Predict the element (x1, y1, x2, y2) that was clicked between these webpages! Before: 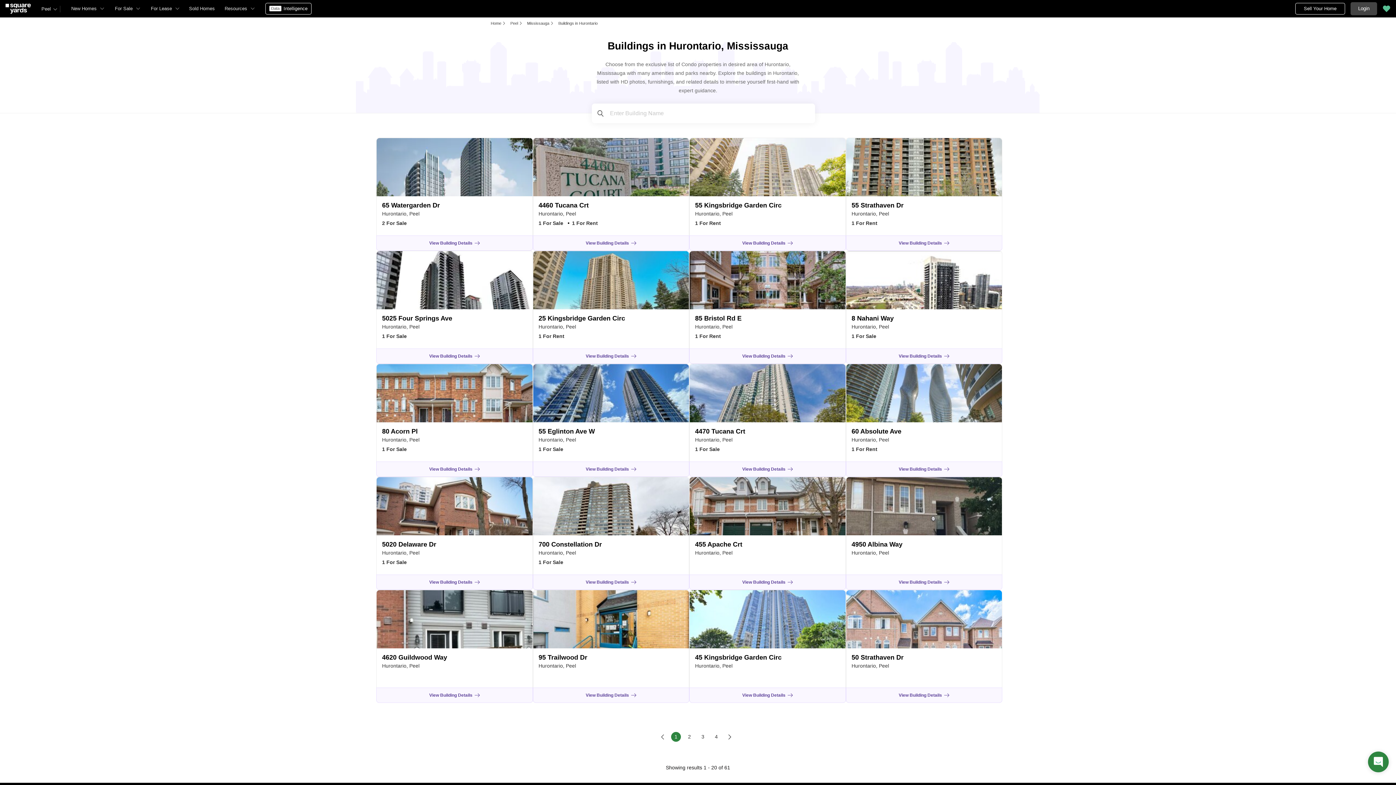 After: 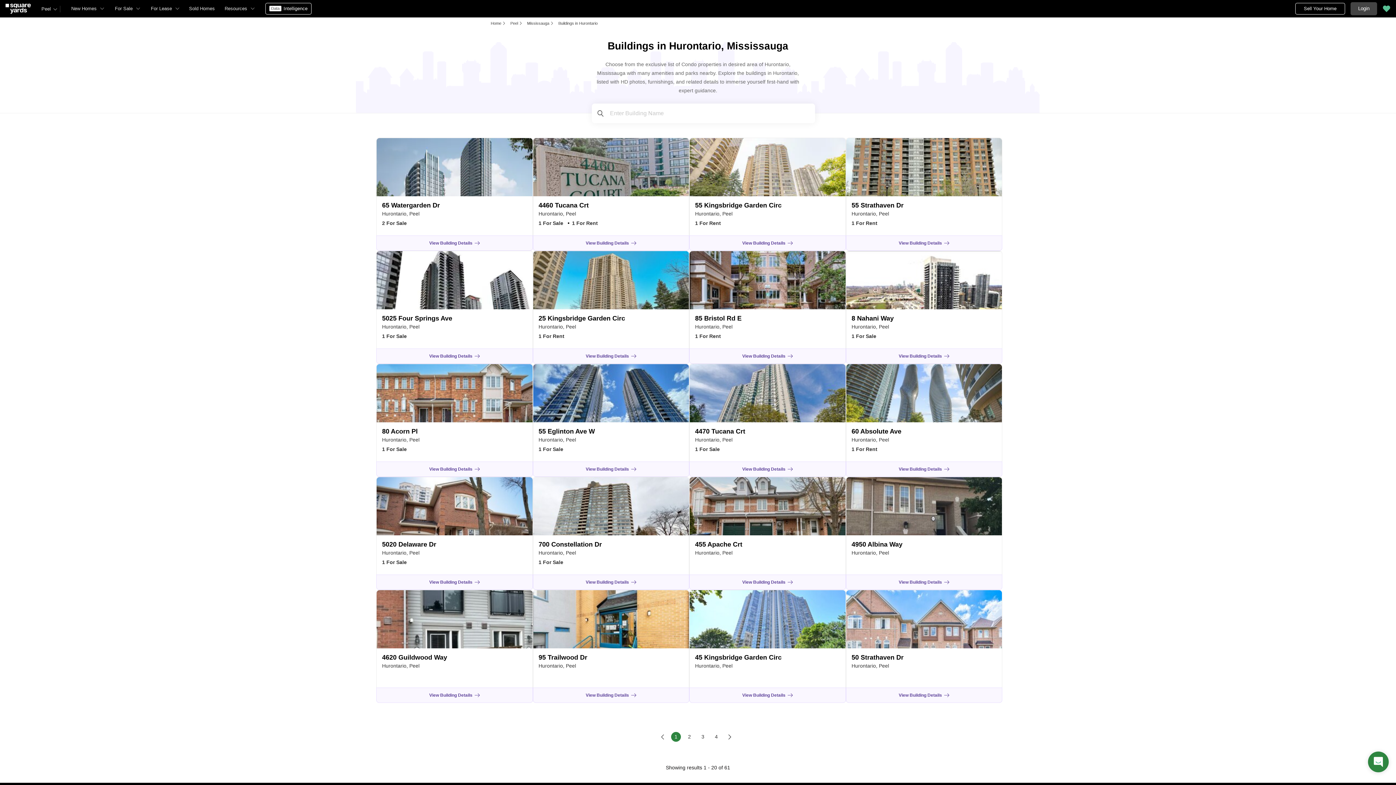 Action: bbox: (657, 732, 667, 742) label: previous